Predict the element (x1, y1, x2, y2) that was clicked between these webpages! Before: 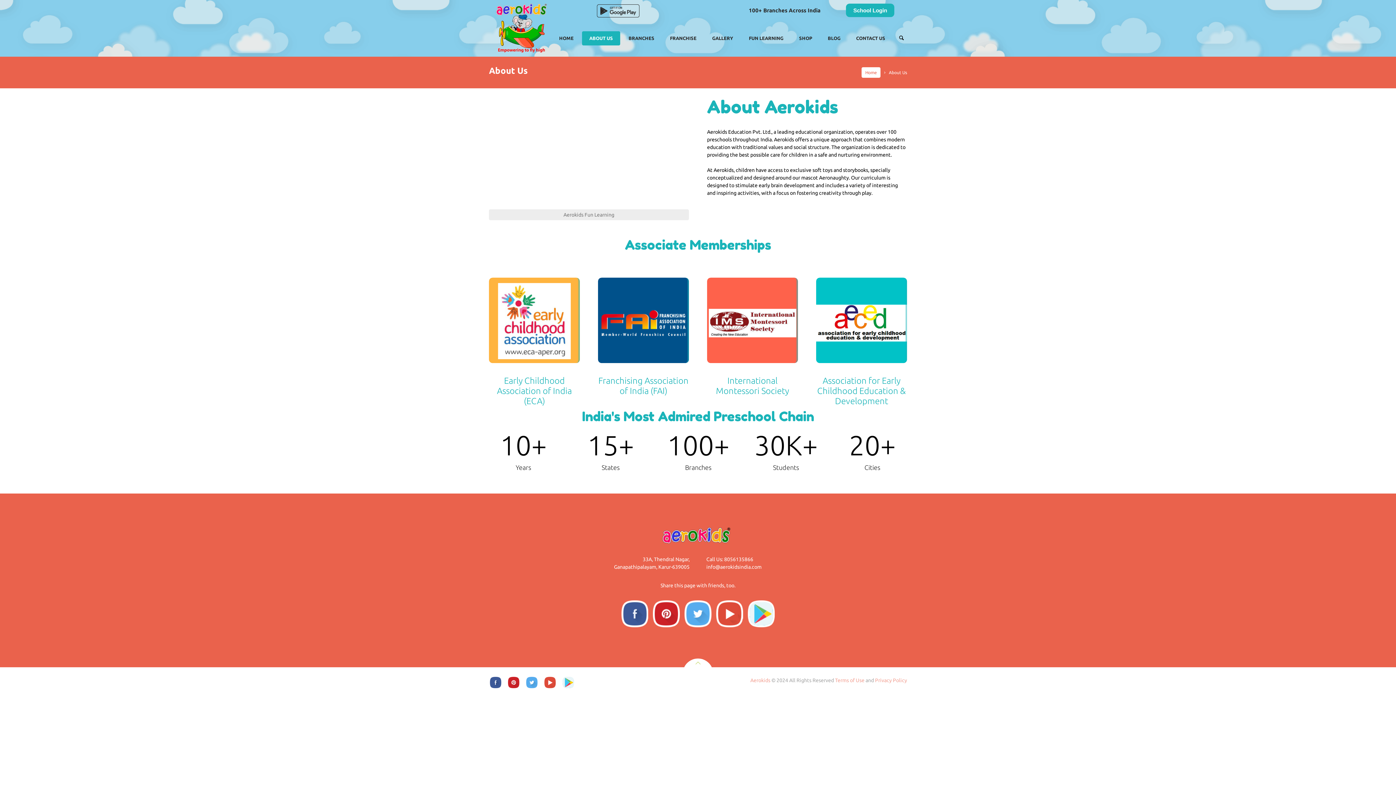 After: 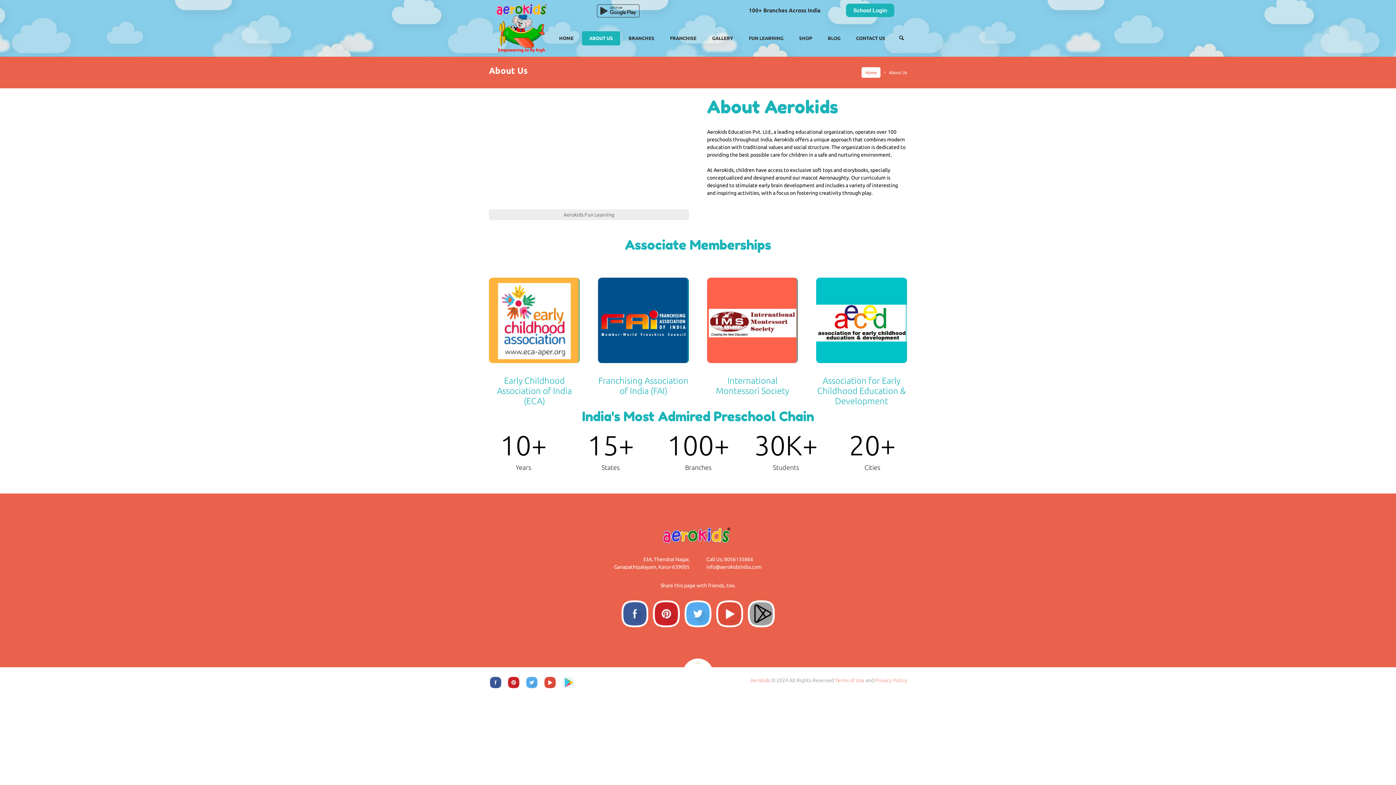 Action: bbox: (748, 600, 774, 627)